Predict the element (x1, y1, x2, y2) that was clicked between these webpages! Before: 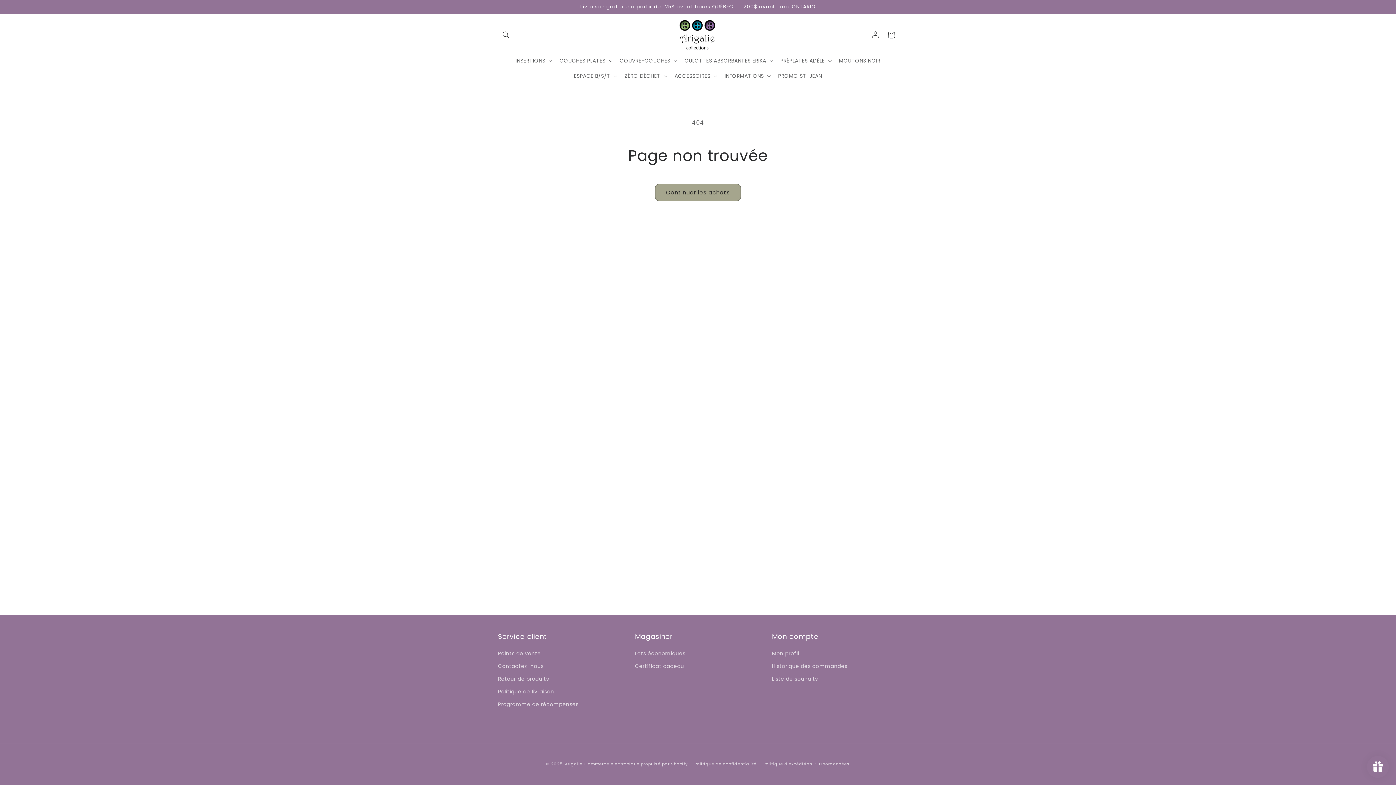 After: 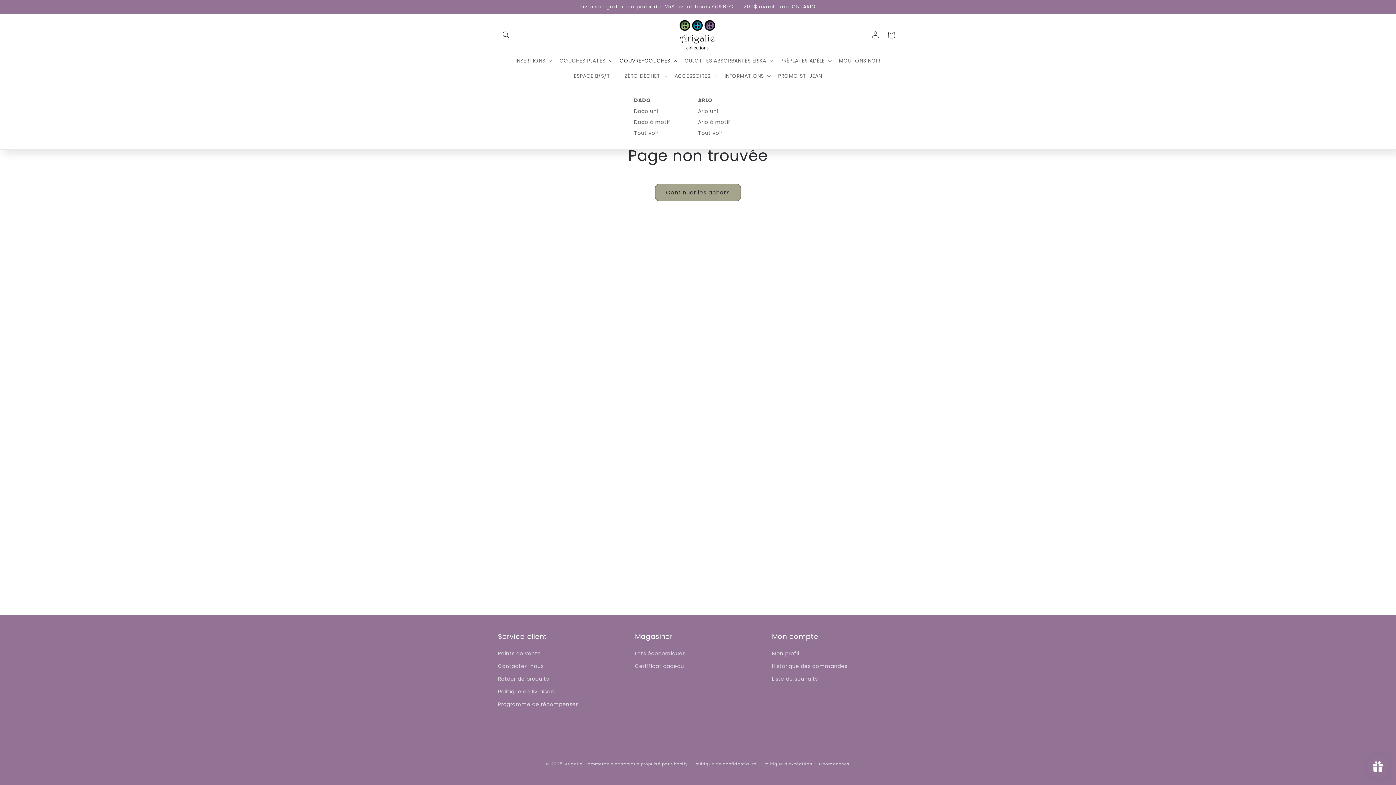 Action: label: COUVRE-COUCHES bbox: (615, 53, 680, 68)